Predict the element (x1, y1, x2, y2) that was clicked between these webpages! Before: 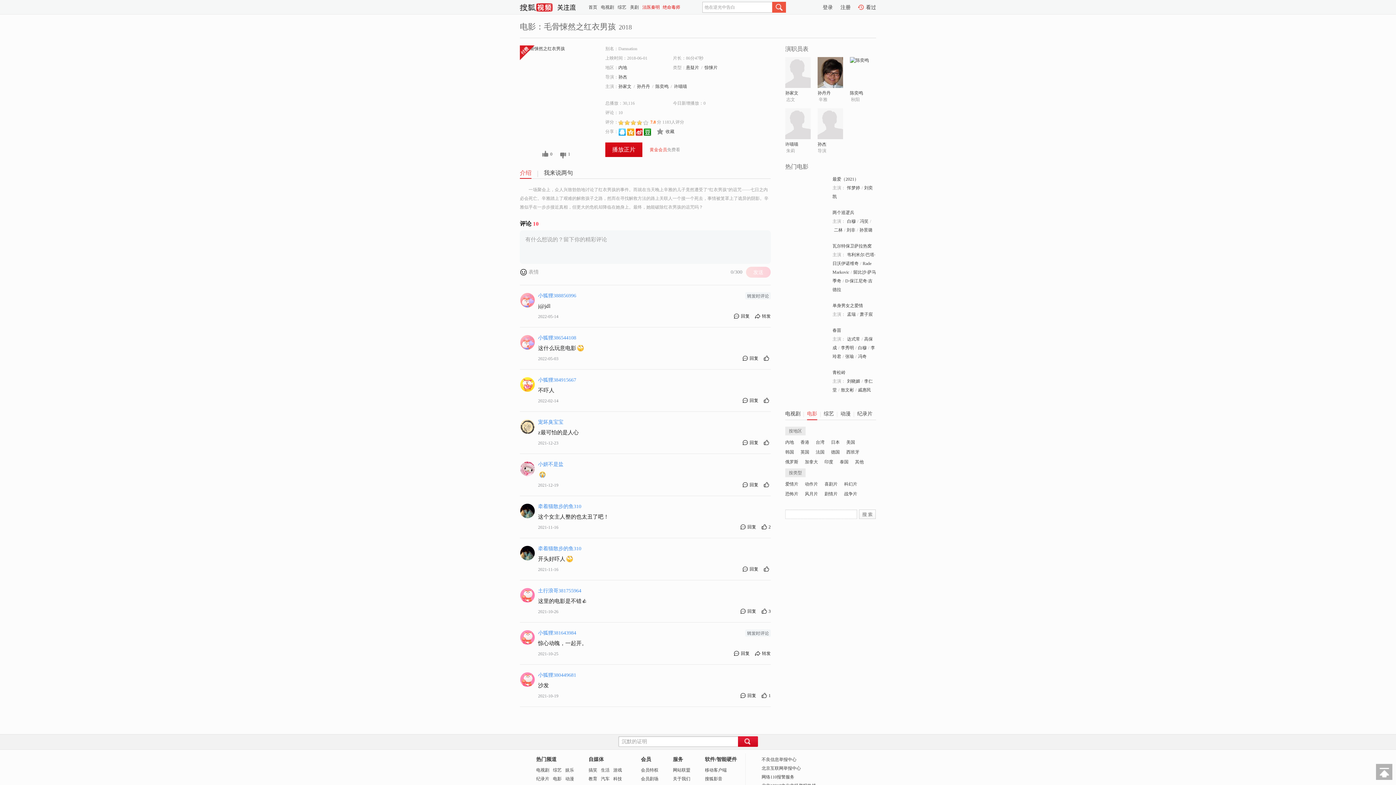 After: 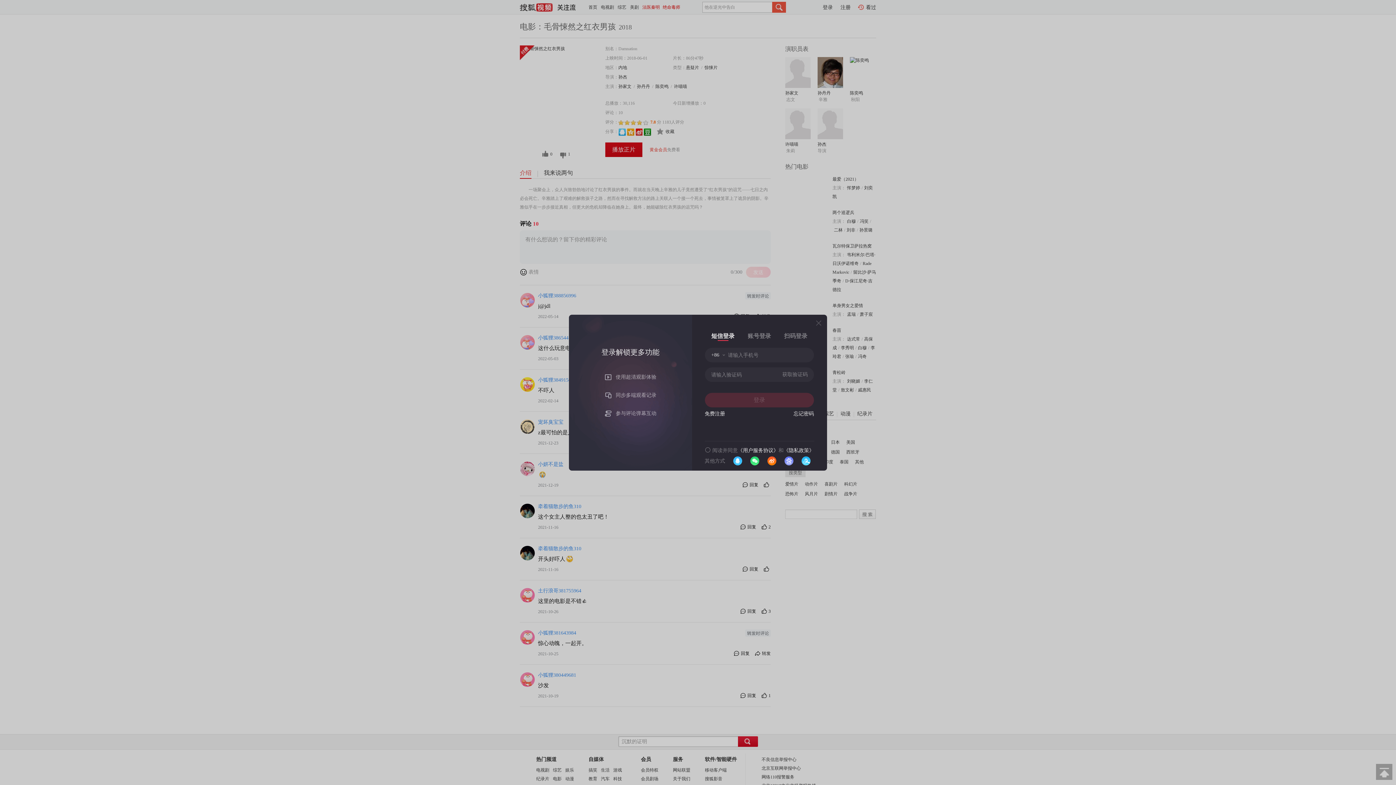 Action: label: 回复 bbox: (742, 355, 758, 361)